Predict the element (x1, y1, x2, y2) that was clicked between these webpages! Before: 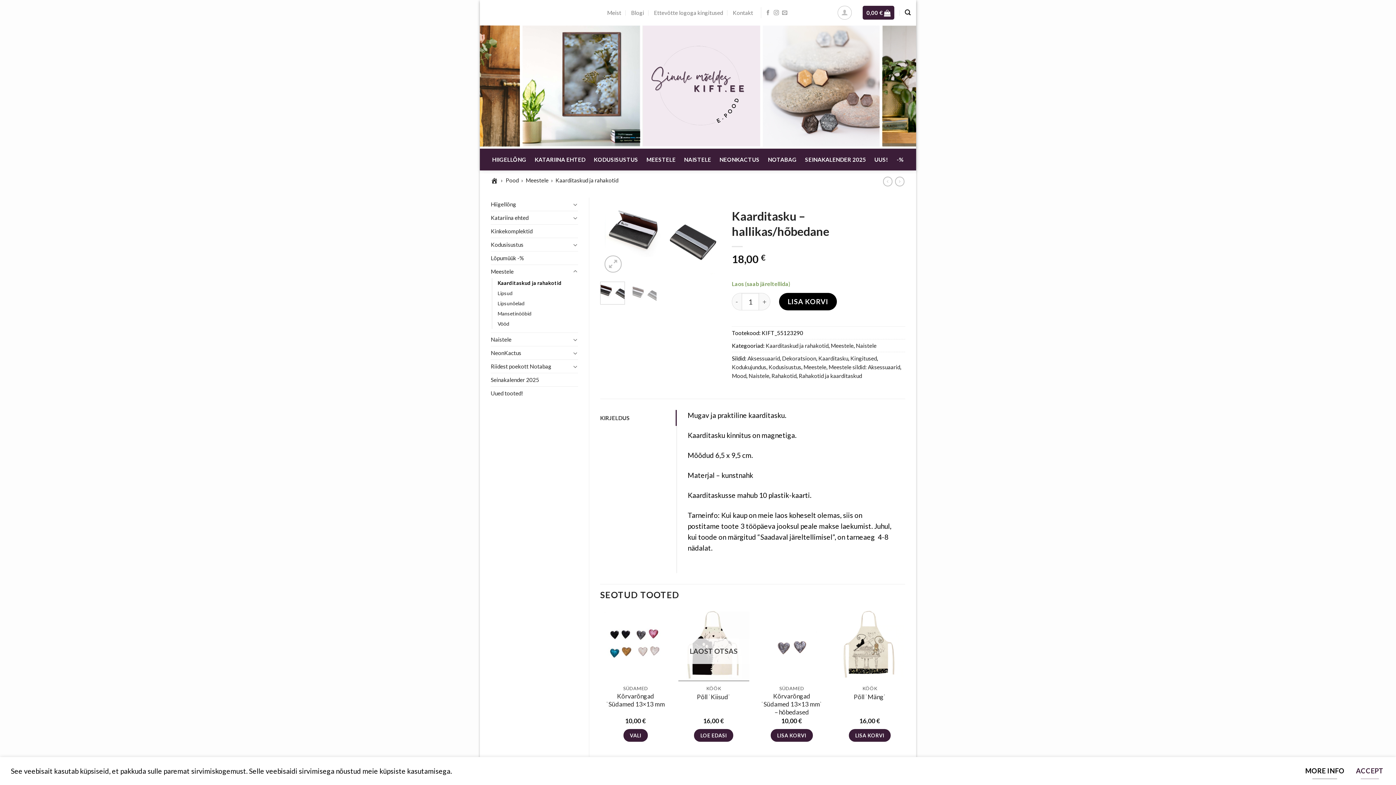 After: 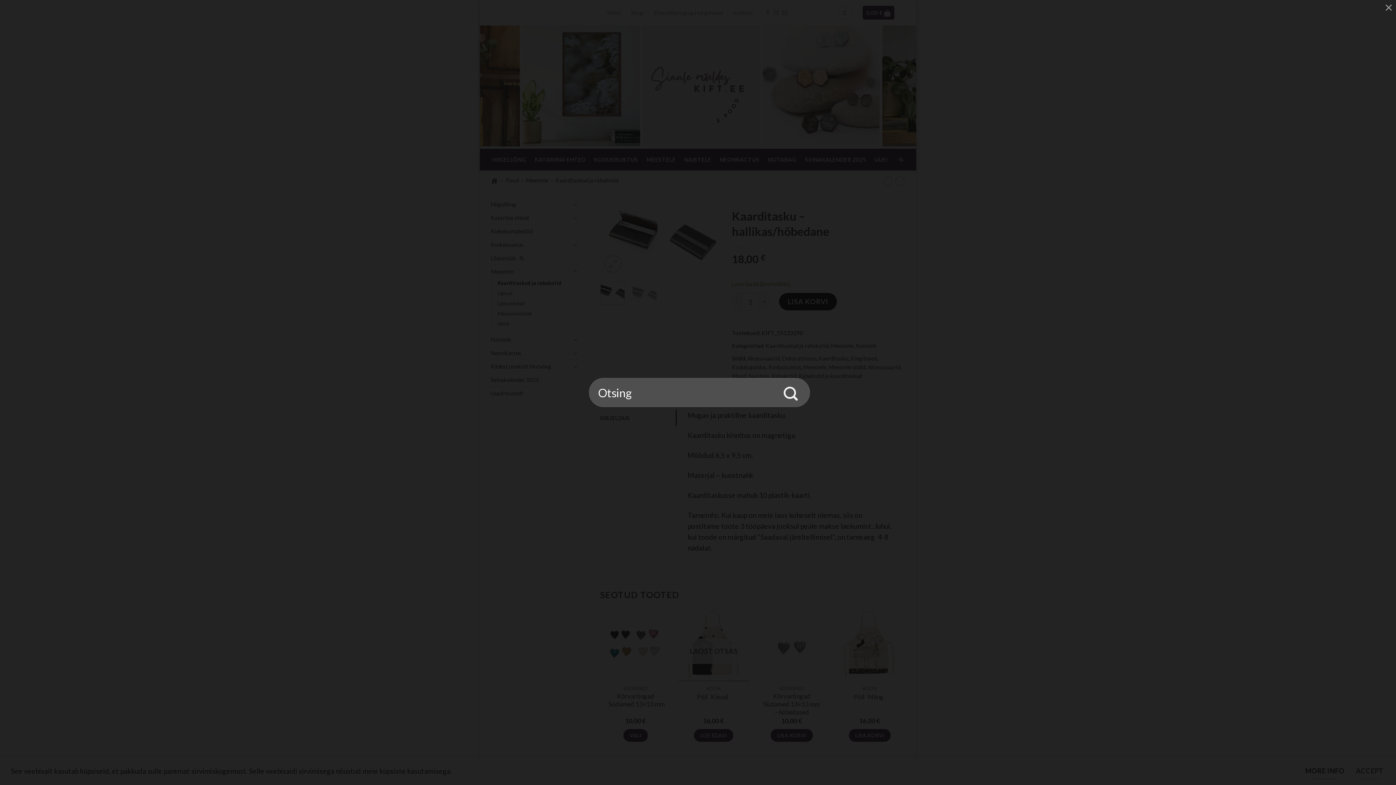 Action: bbox: (905, 7, 910, 17) label: Otsing